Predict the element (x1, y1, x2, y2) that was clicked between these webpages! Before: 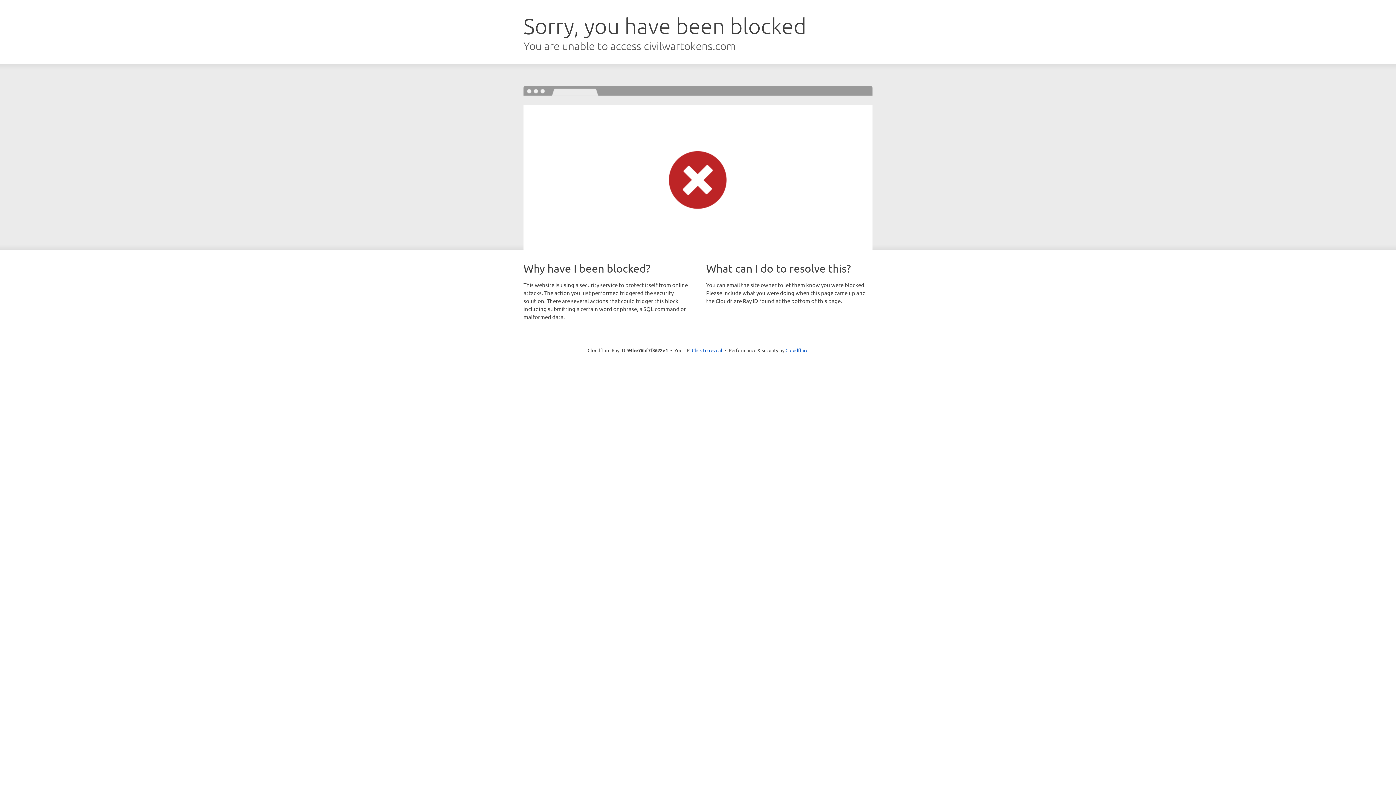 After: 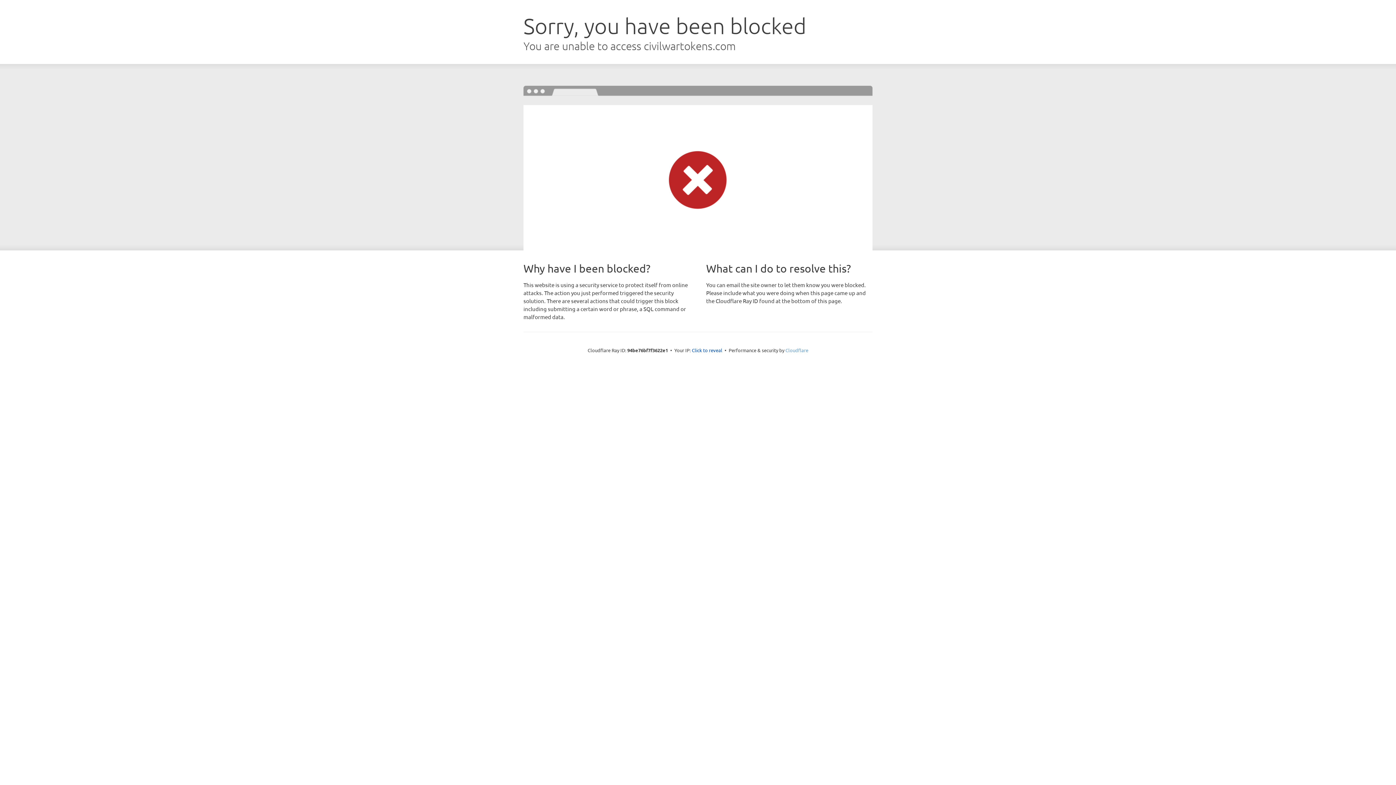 Action: label: Cloudflare bbox: (785, 347, 808, 353)